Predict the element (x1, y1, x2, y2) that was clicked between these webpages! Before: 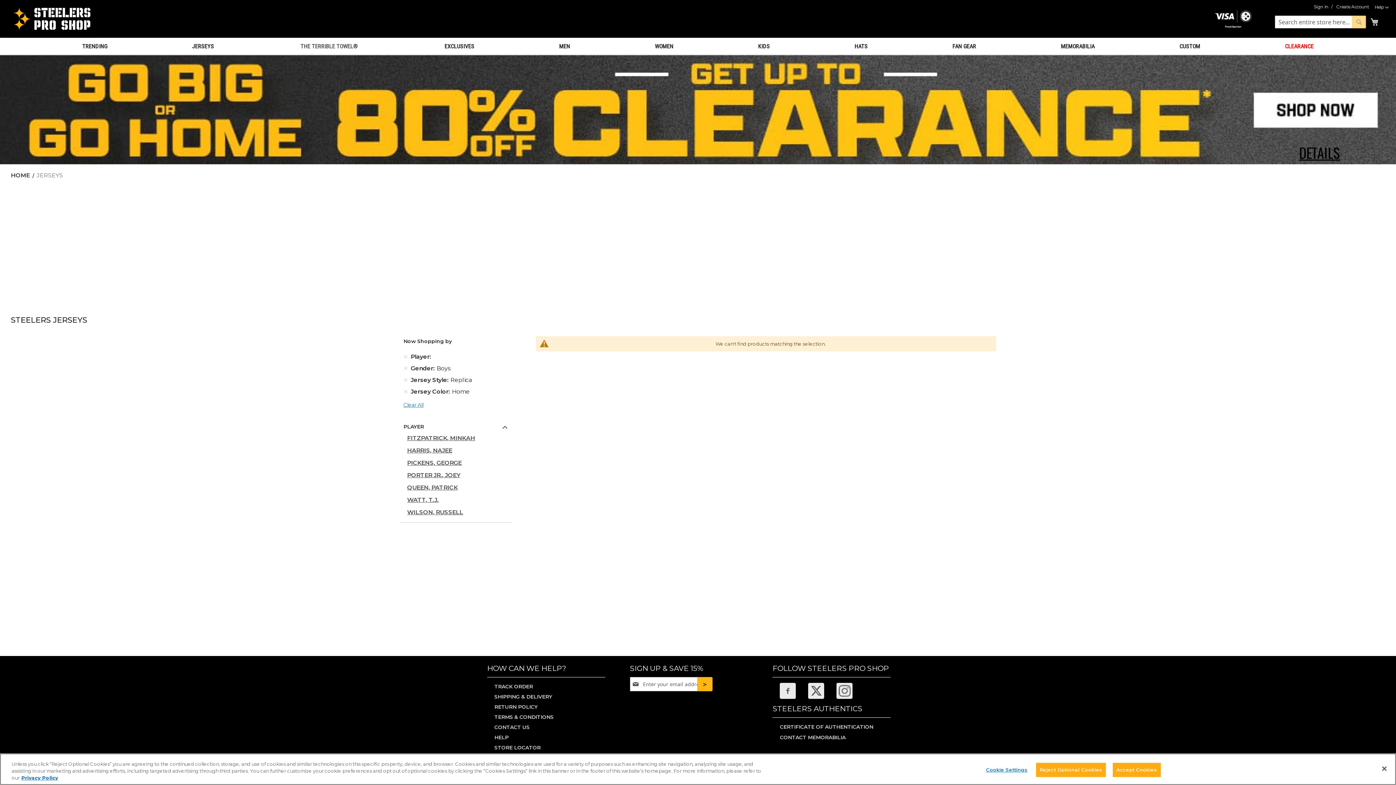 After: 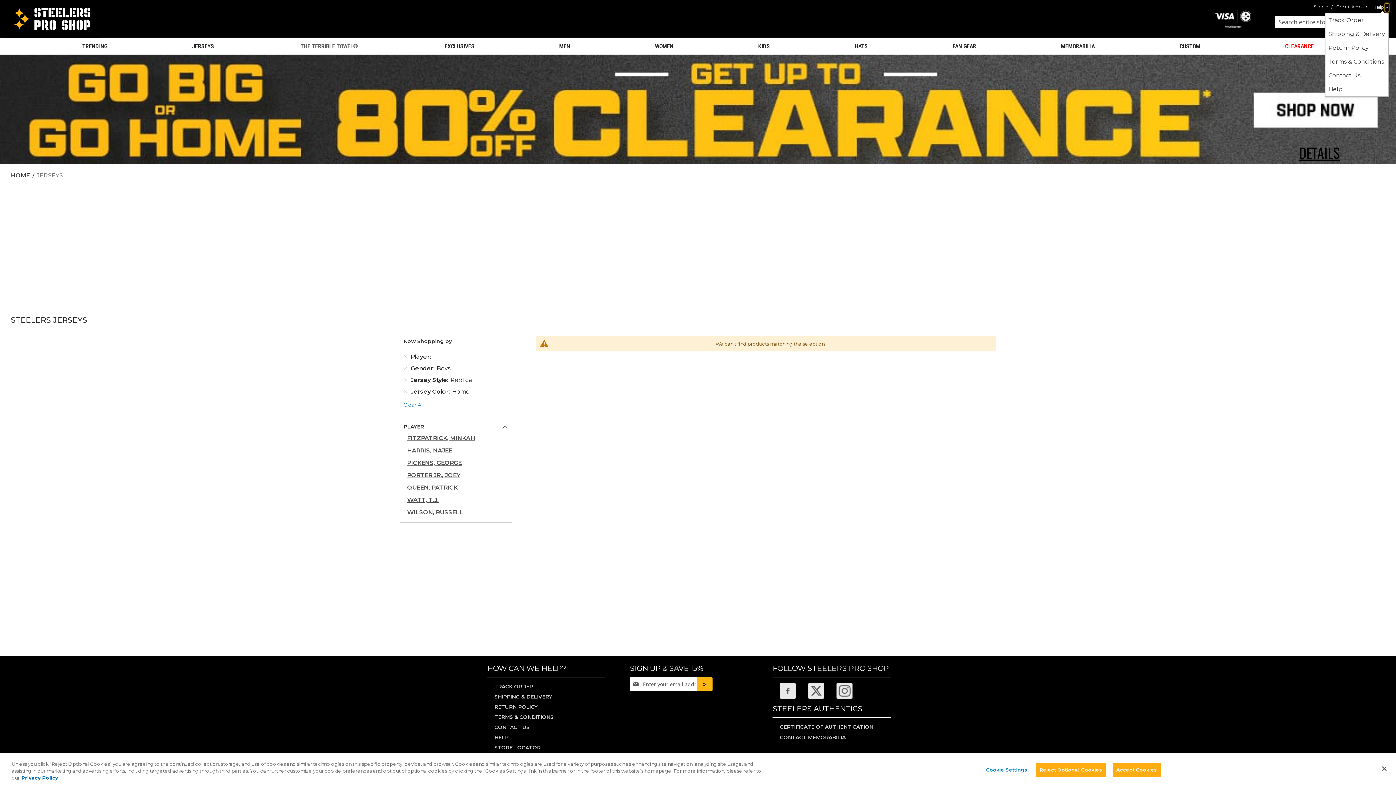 Action: label: Change bbox: (1385, 3, 1389, 11)